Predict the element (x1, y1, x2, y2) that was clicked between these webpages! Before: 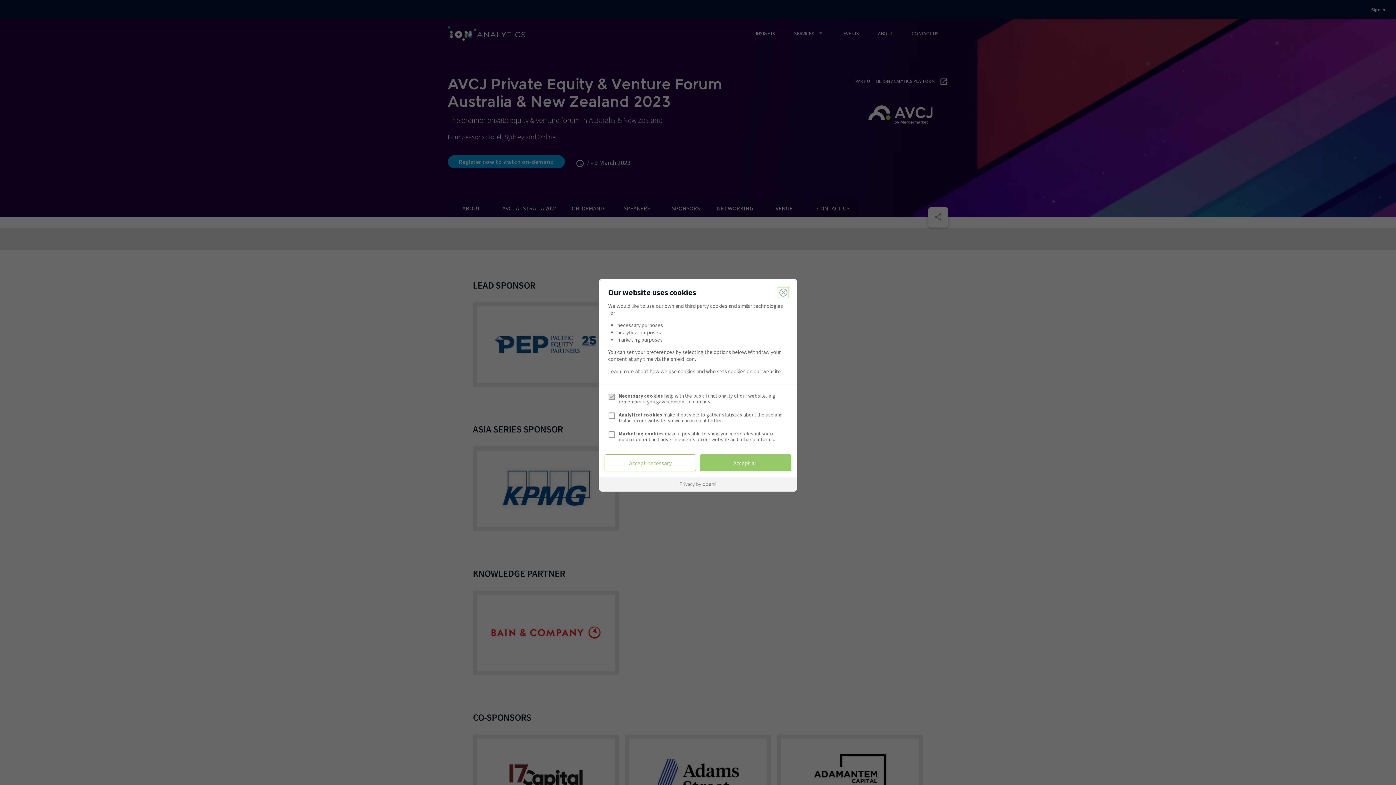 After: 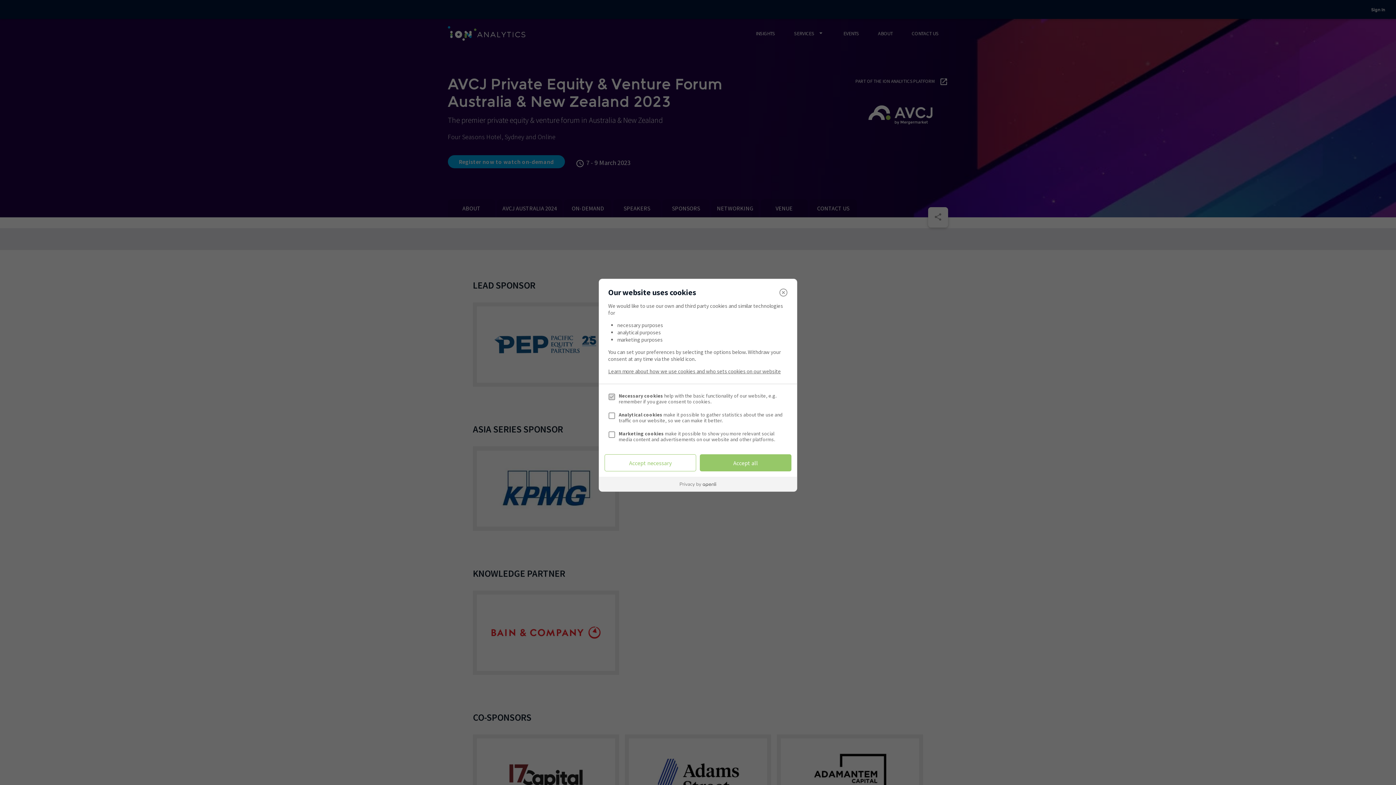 Action: bbox: (599, 477, 797, 491)